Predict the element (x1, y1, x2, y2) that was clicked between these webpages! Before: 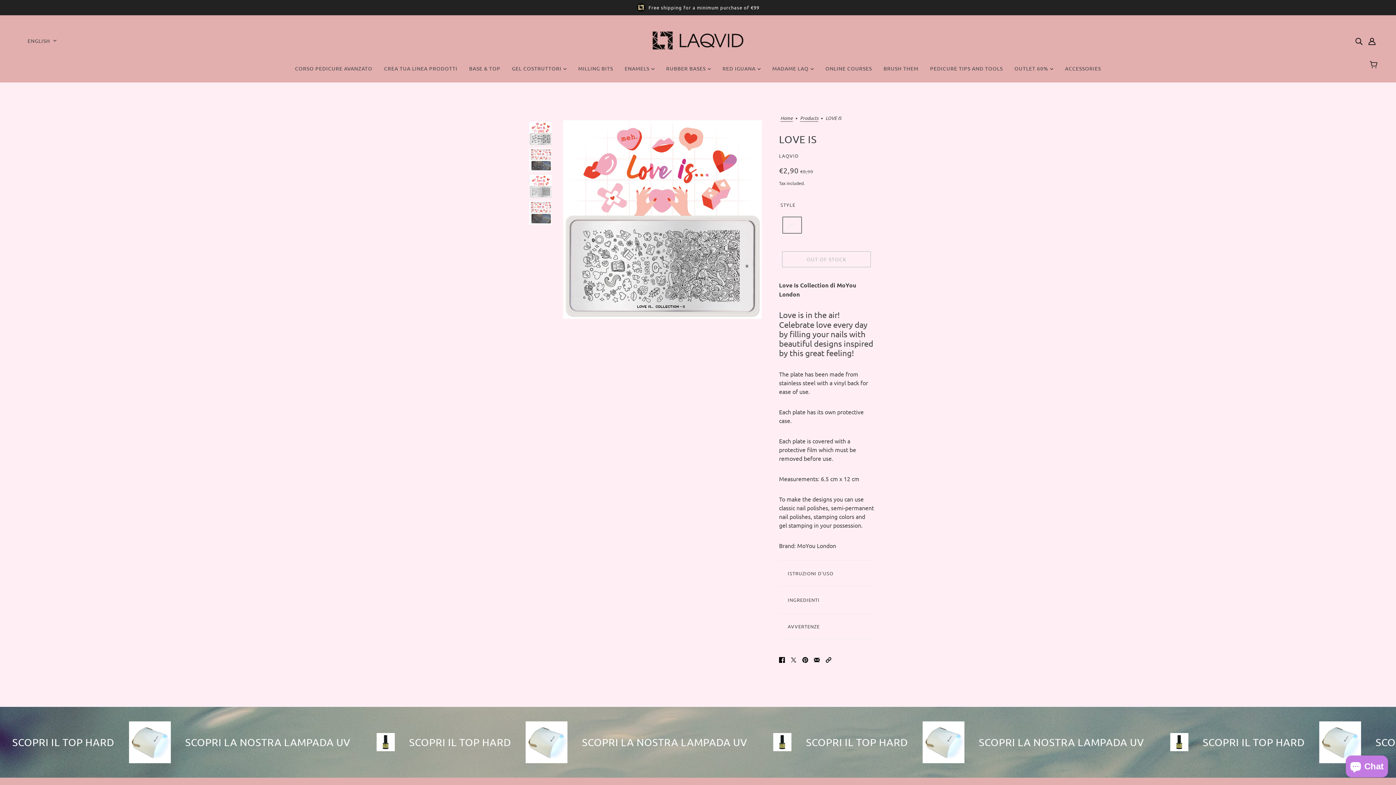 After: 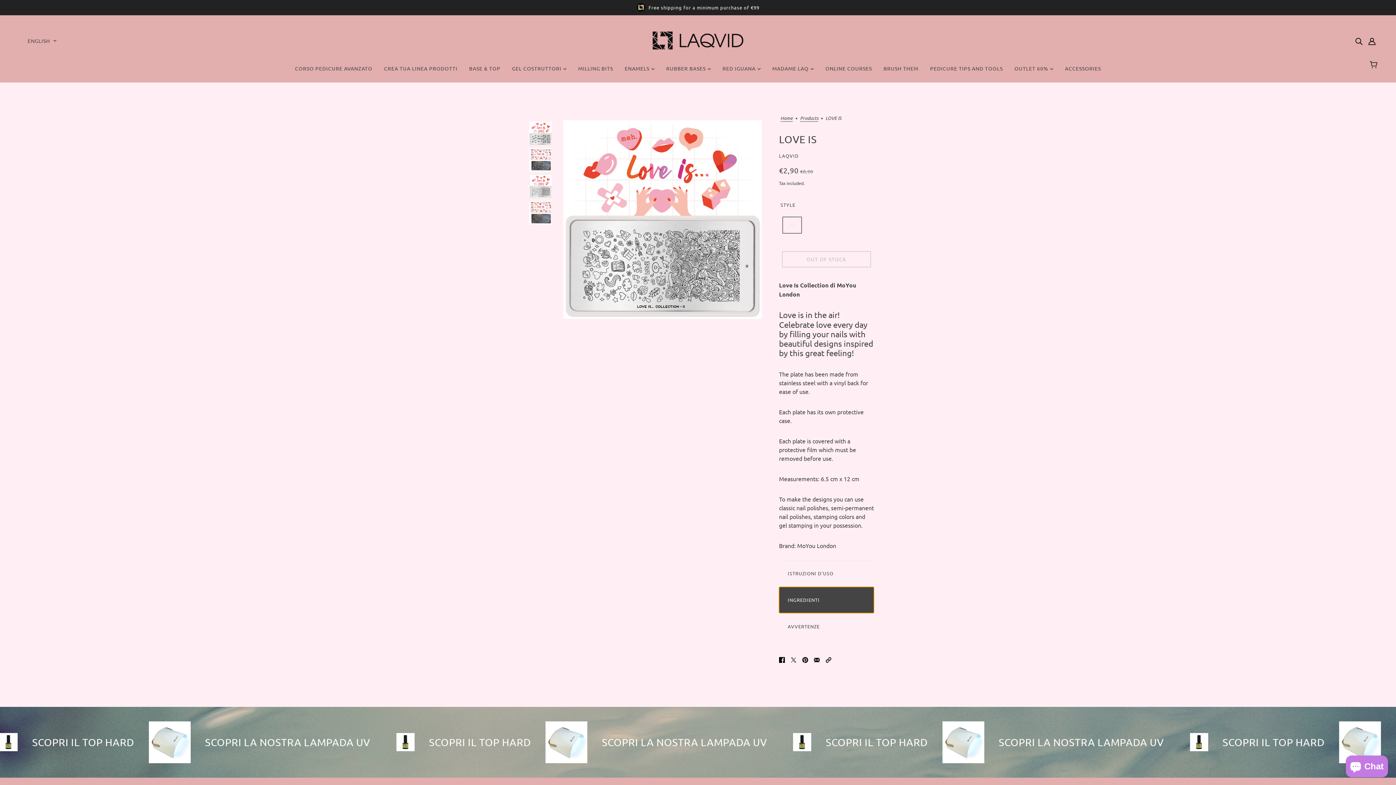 Action: label: INGREDIENTI bbox: (779, 587, 874, 613)